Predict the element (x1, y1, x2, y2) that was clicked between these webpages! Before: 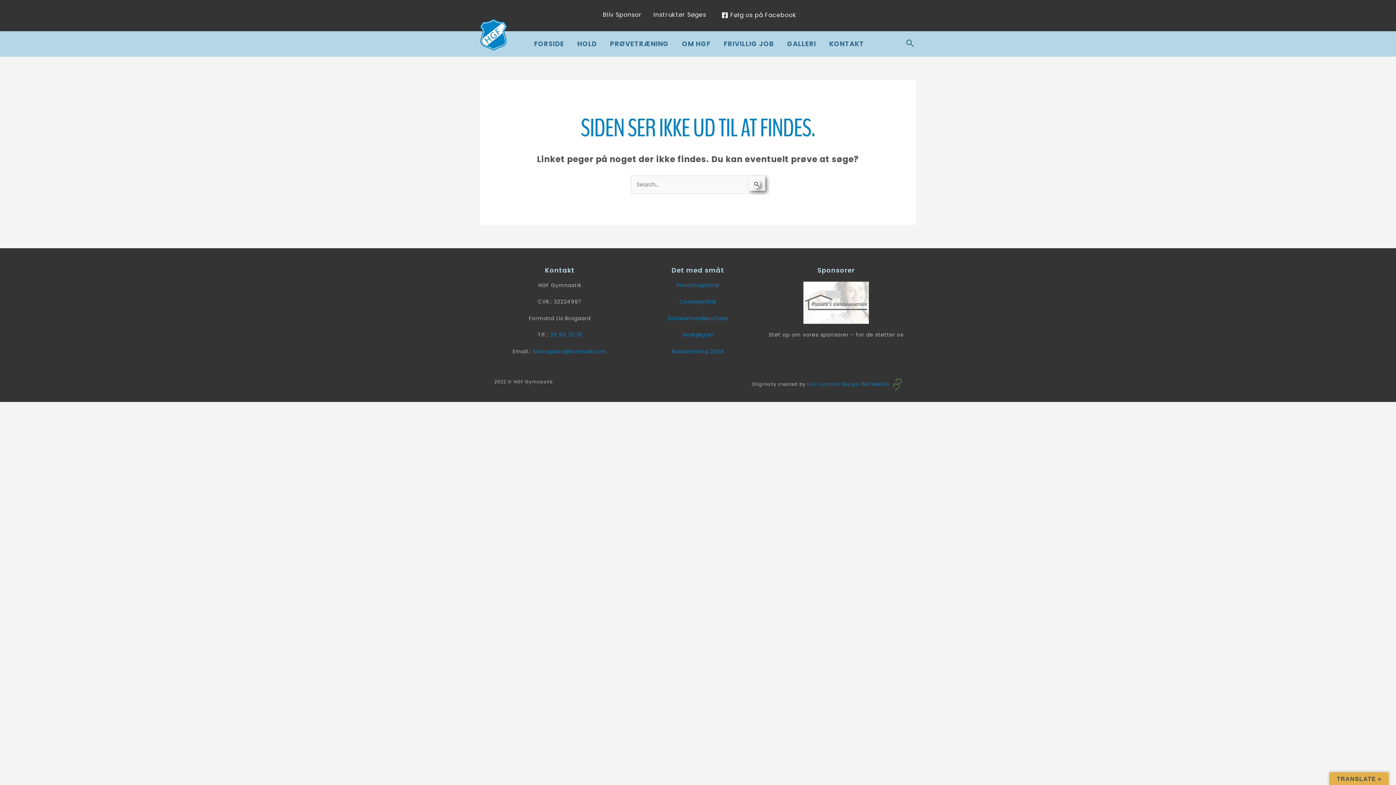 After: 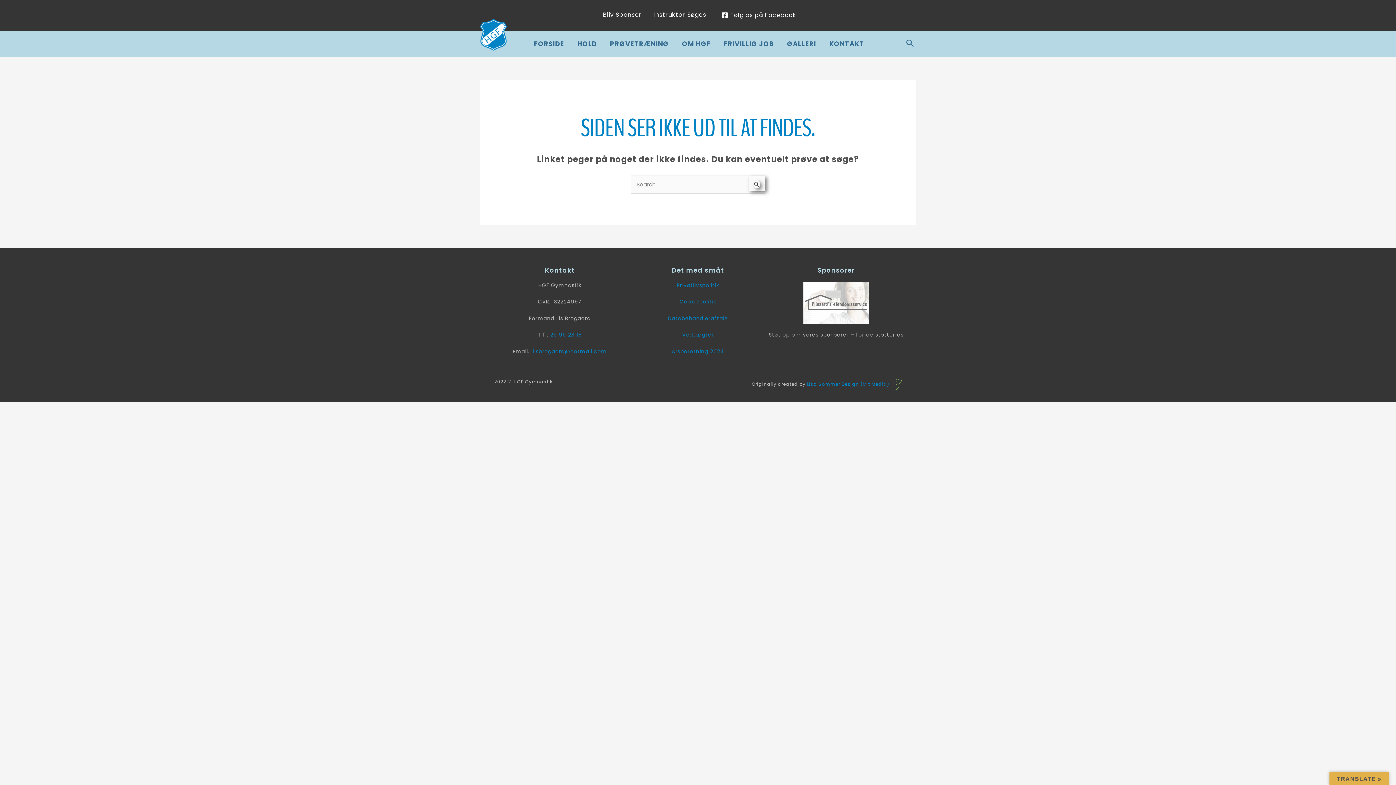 Action: label: Databehandleraftale bbox: (667, 314, 728, 322)